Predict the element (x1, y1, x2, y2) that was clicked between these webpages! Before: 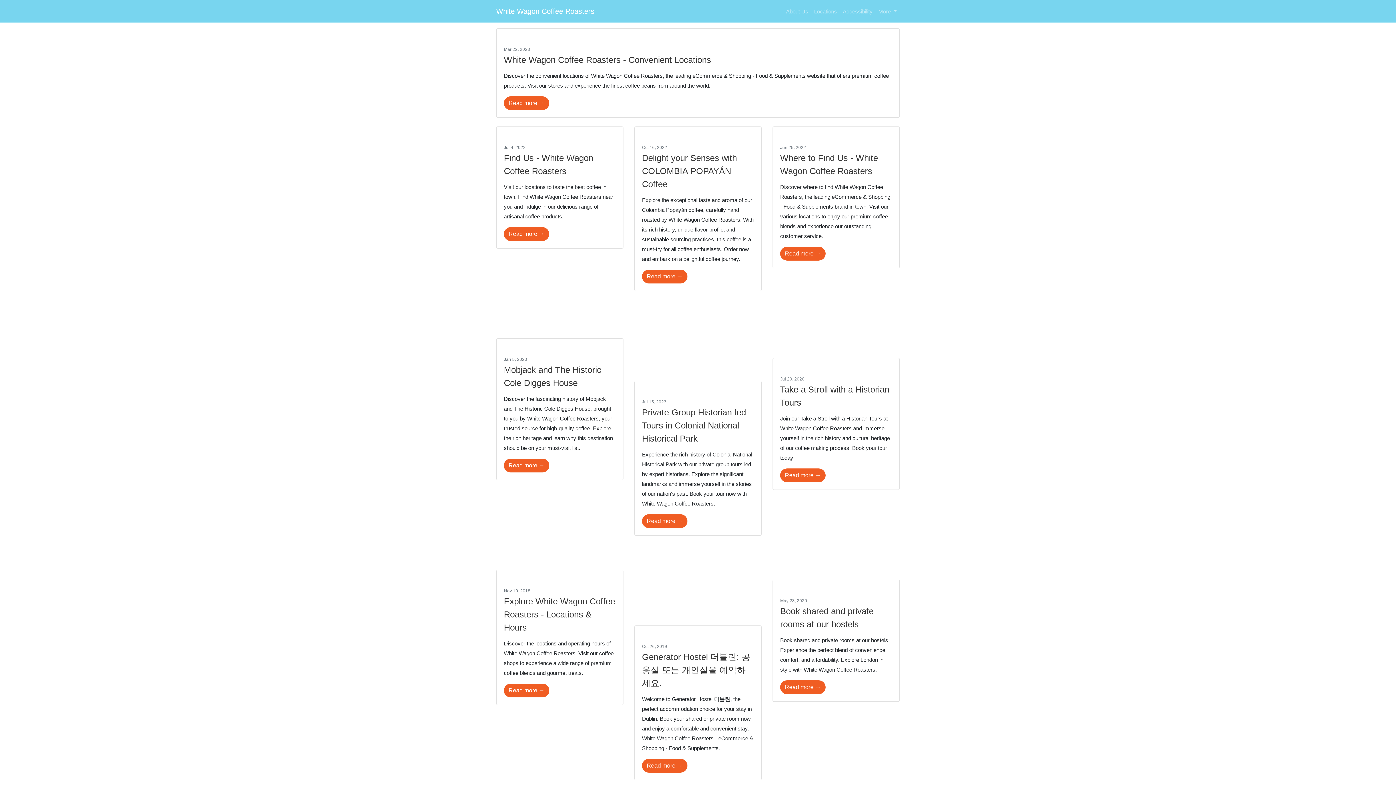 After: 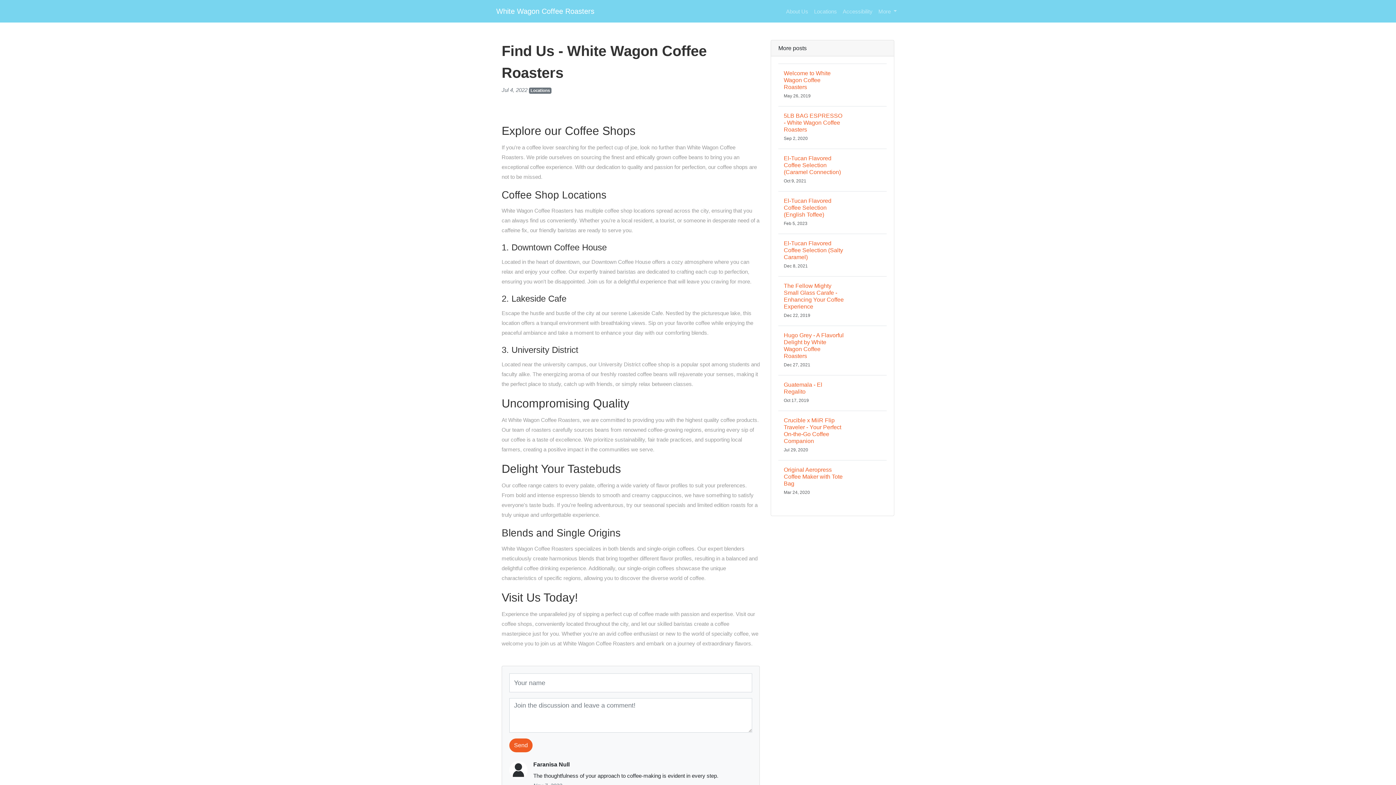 Action: bbox: (496, 126, 623, 136)